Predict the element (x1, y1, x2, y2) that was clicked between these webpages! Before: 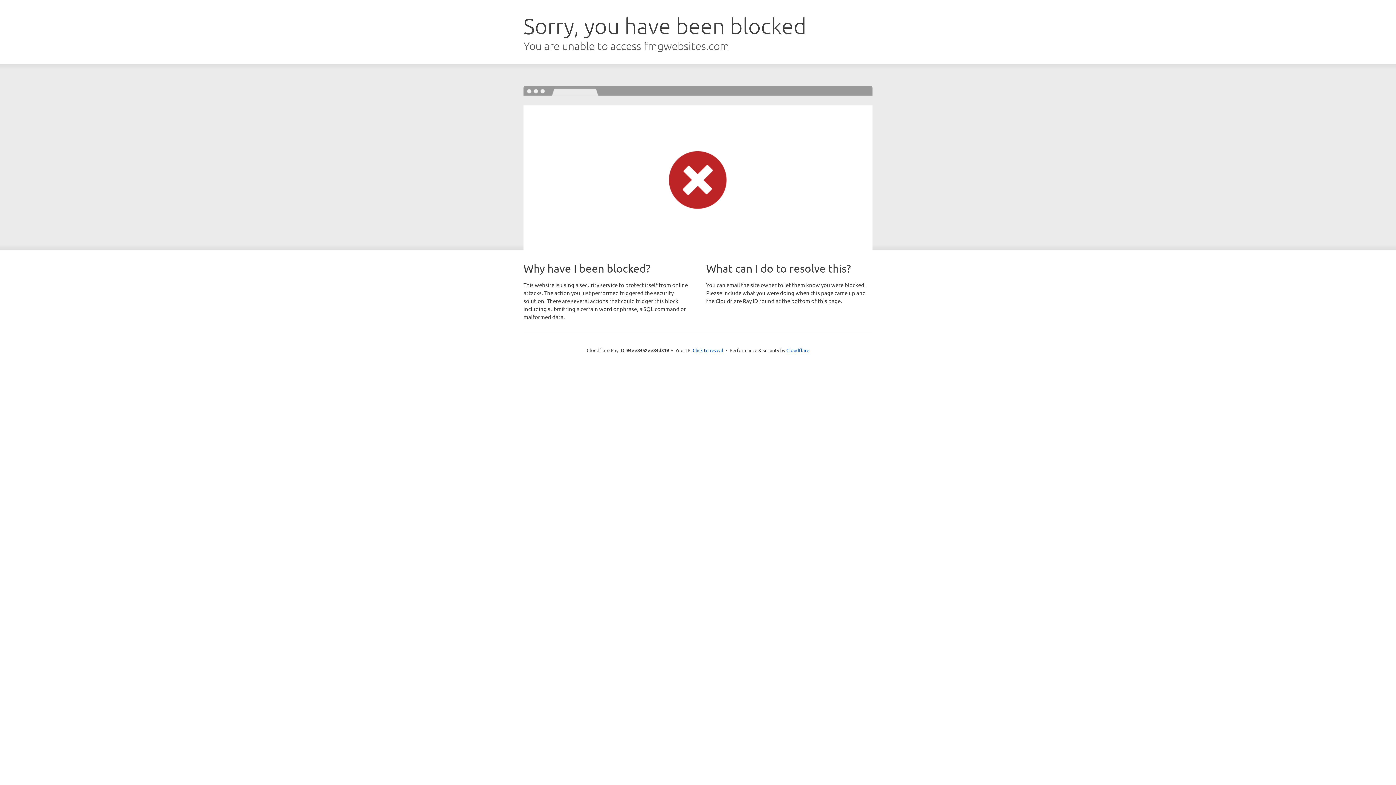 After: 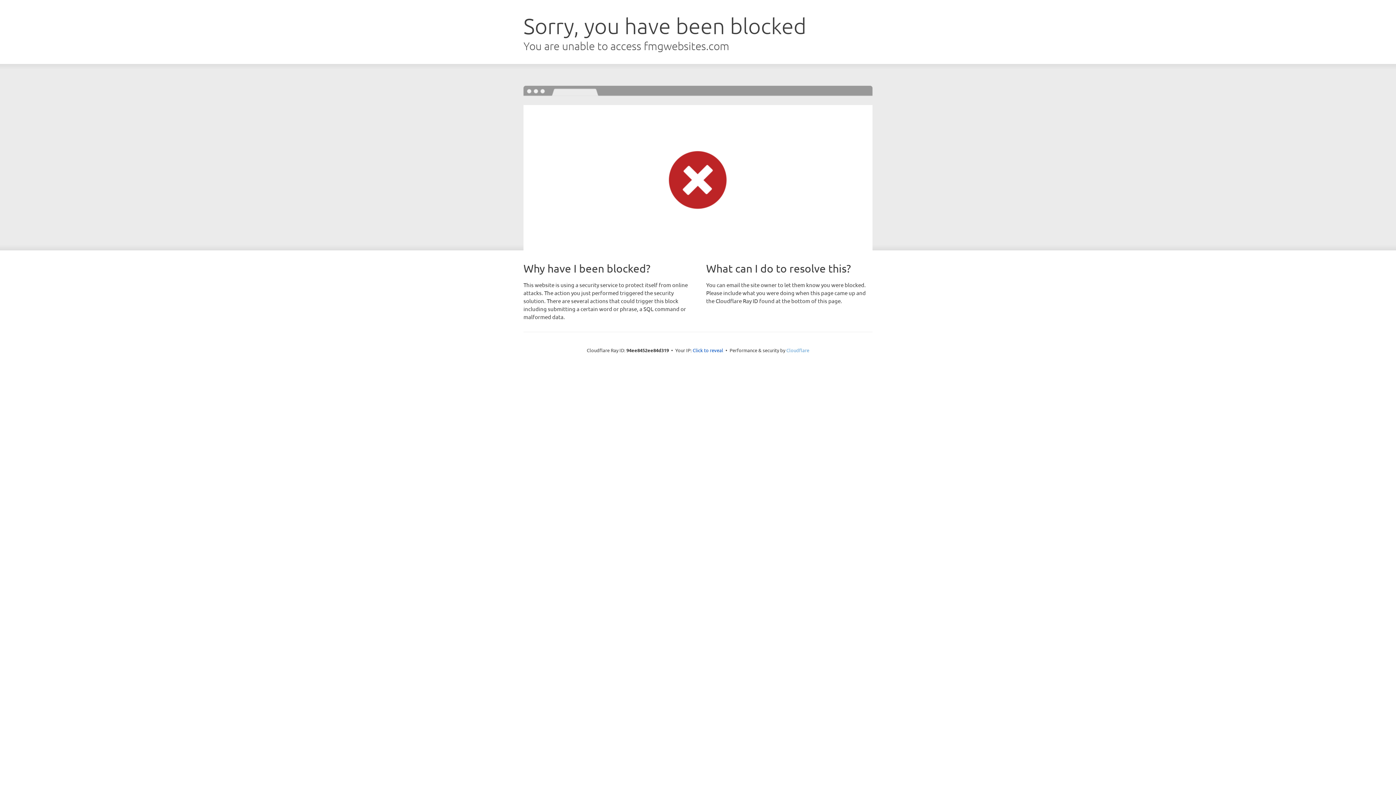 Action: bbox: (786, 347, 809, 353) label: Cloudflare